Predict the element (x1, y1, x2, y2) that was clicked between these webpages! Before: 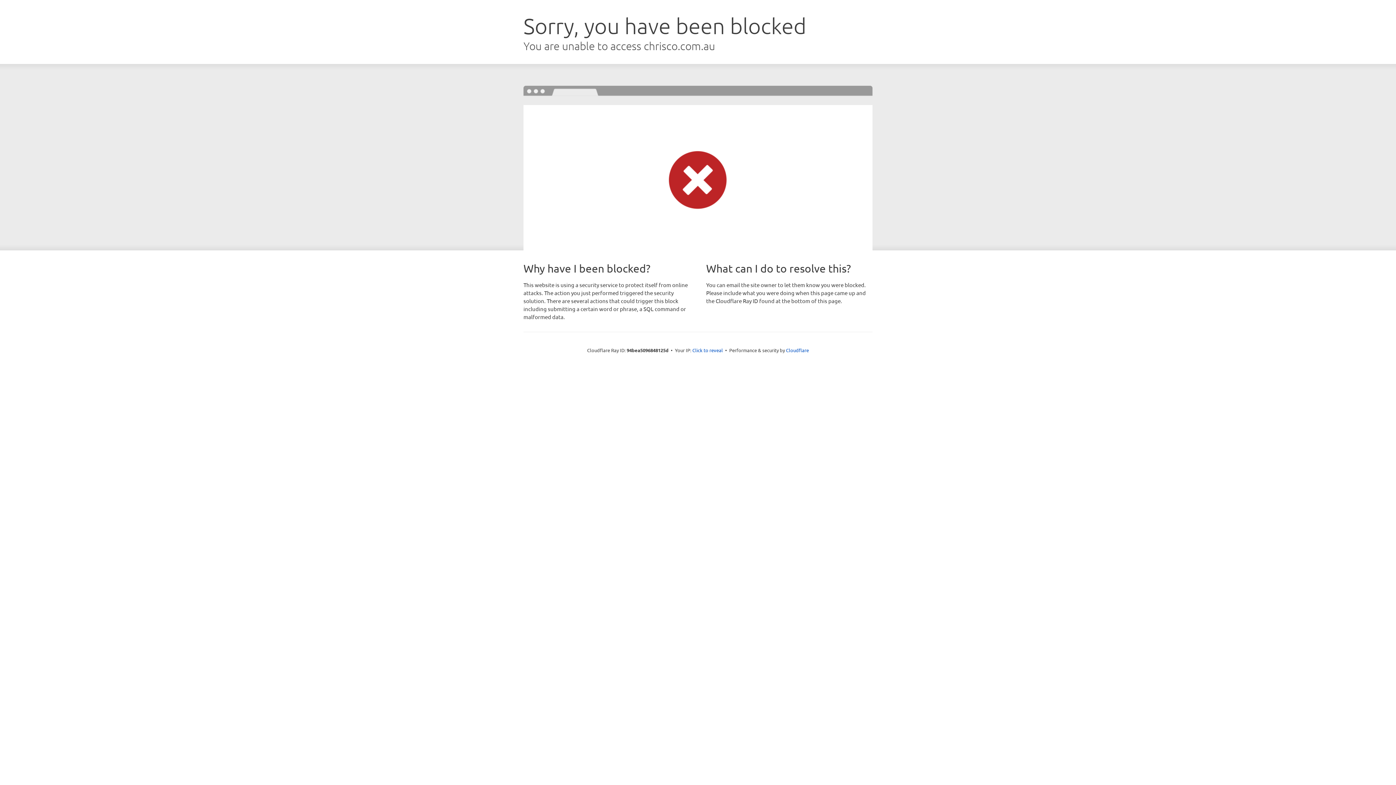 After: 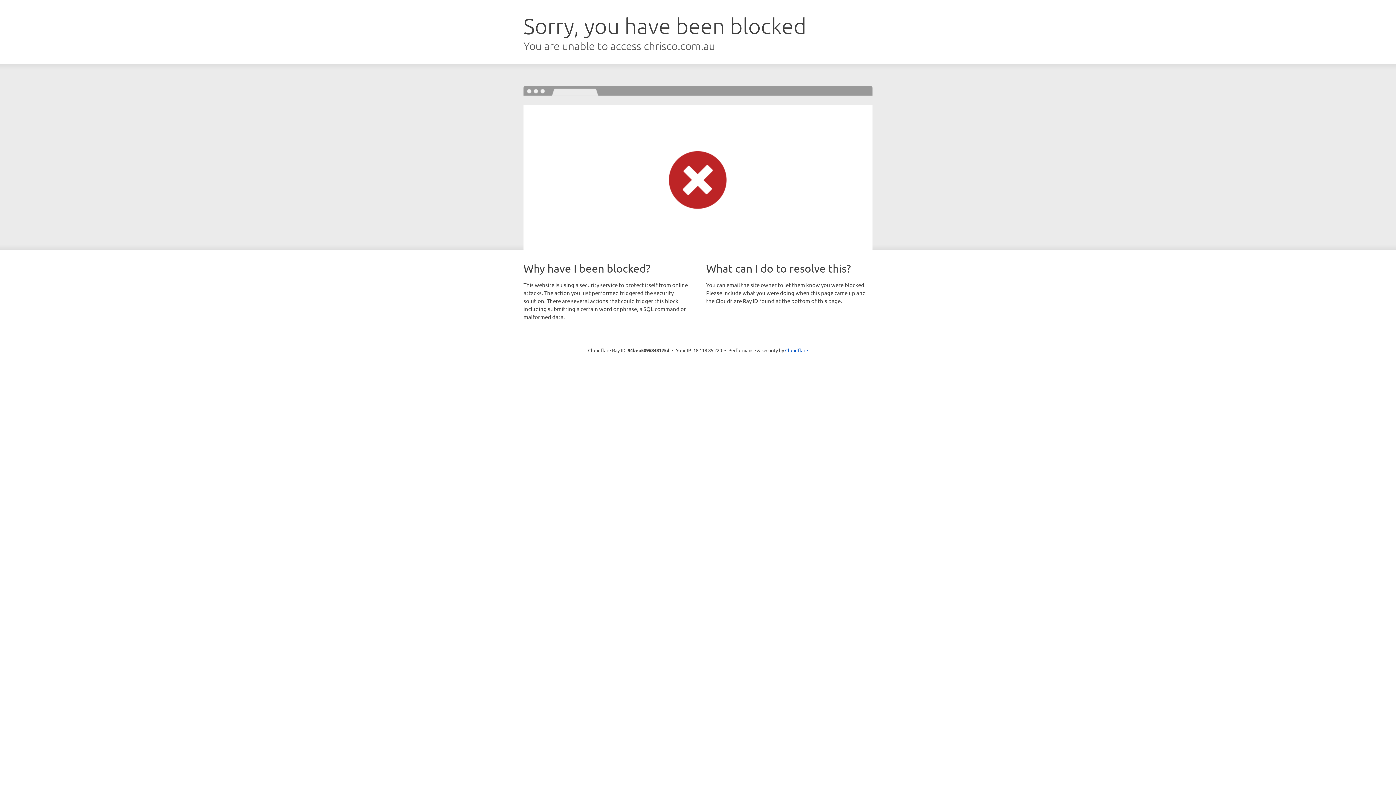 Action: label: Click to reveal bbox: (692, 346, 723, 353)